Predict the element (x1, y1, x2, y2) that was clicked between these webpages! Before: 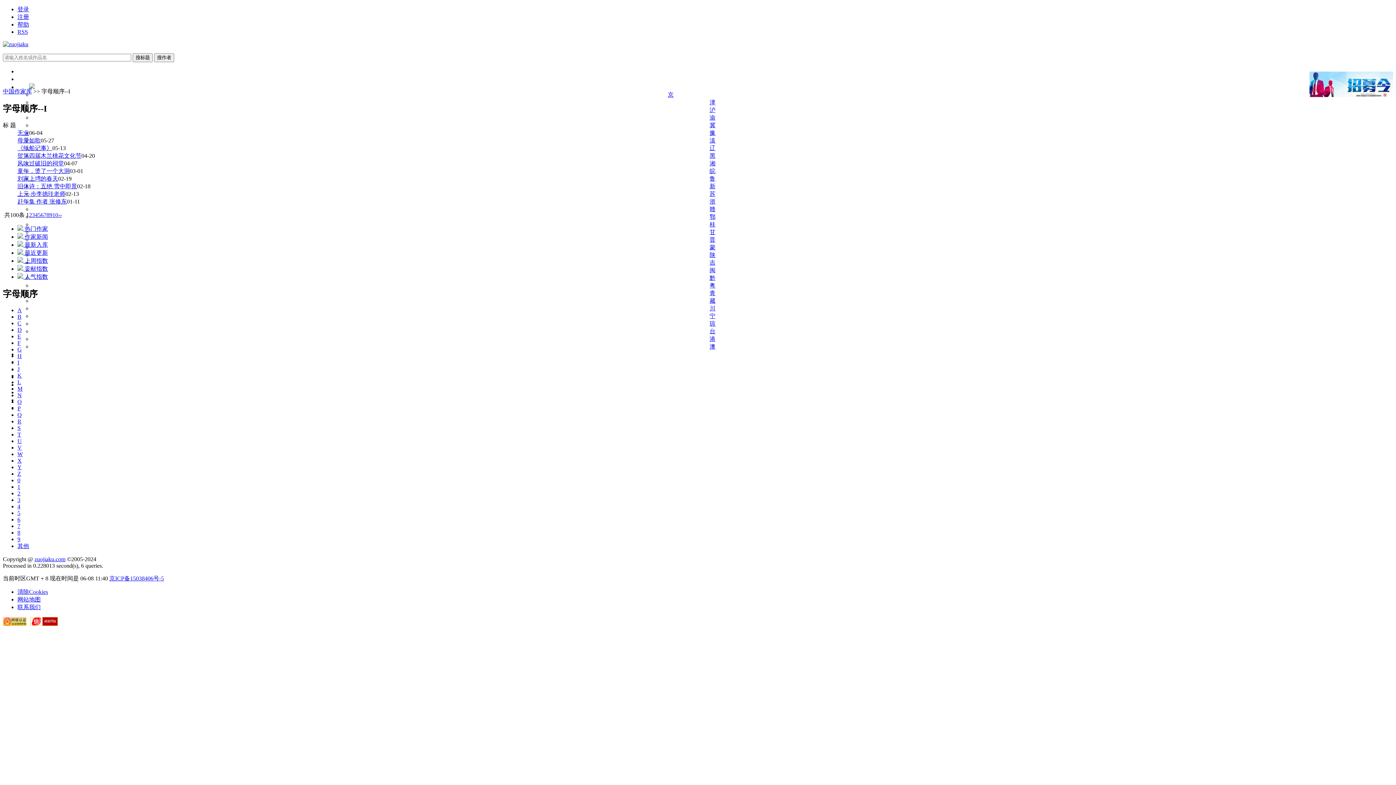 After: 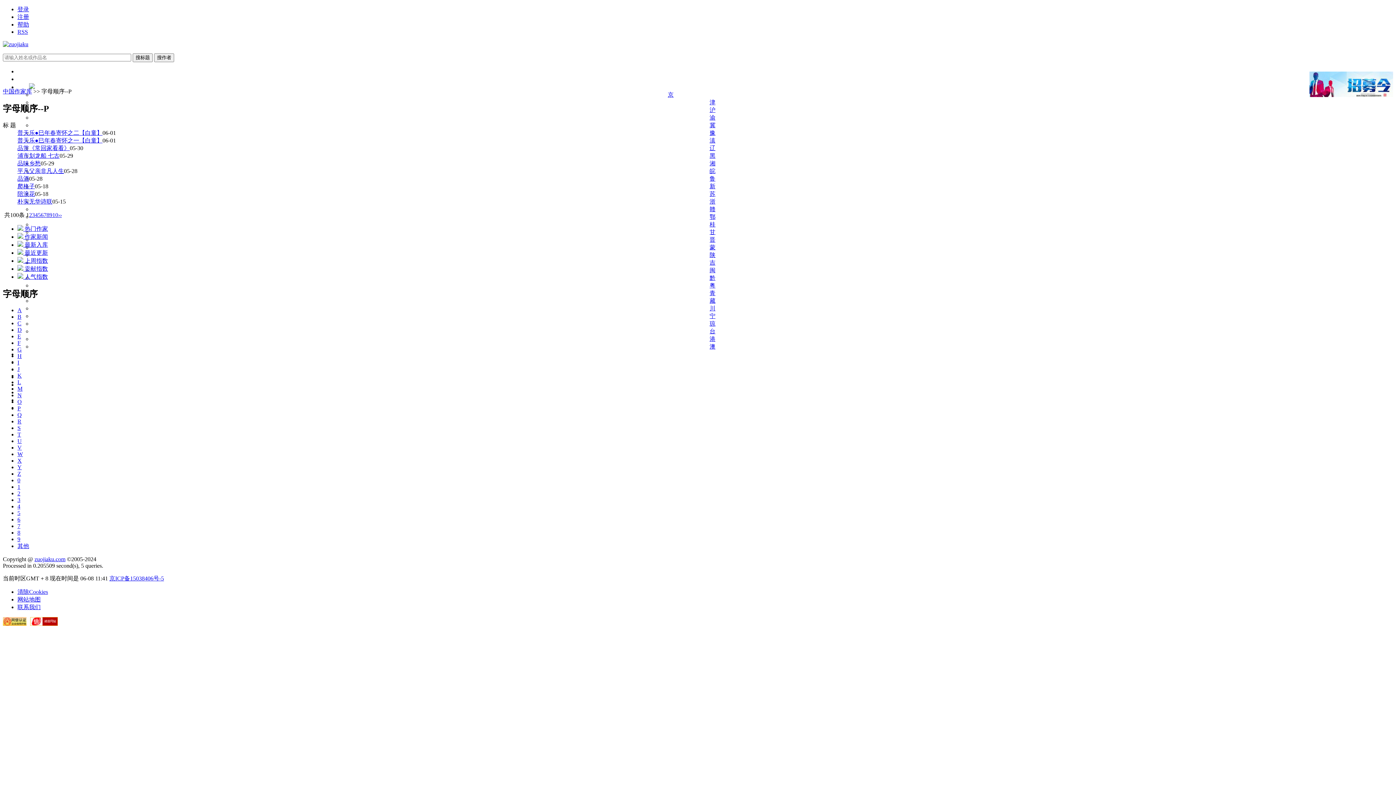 Action: label: P bbox: (17, 405, 20, 411)